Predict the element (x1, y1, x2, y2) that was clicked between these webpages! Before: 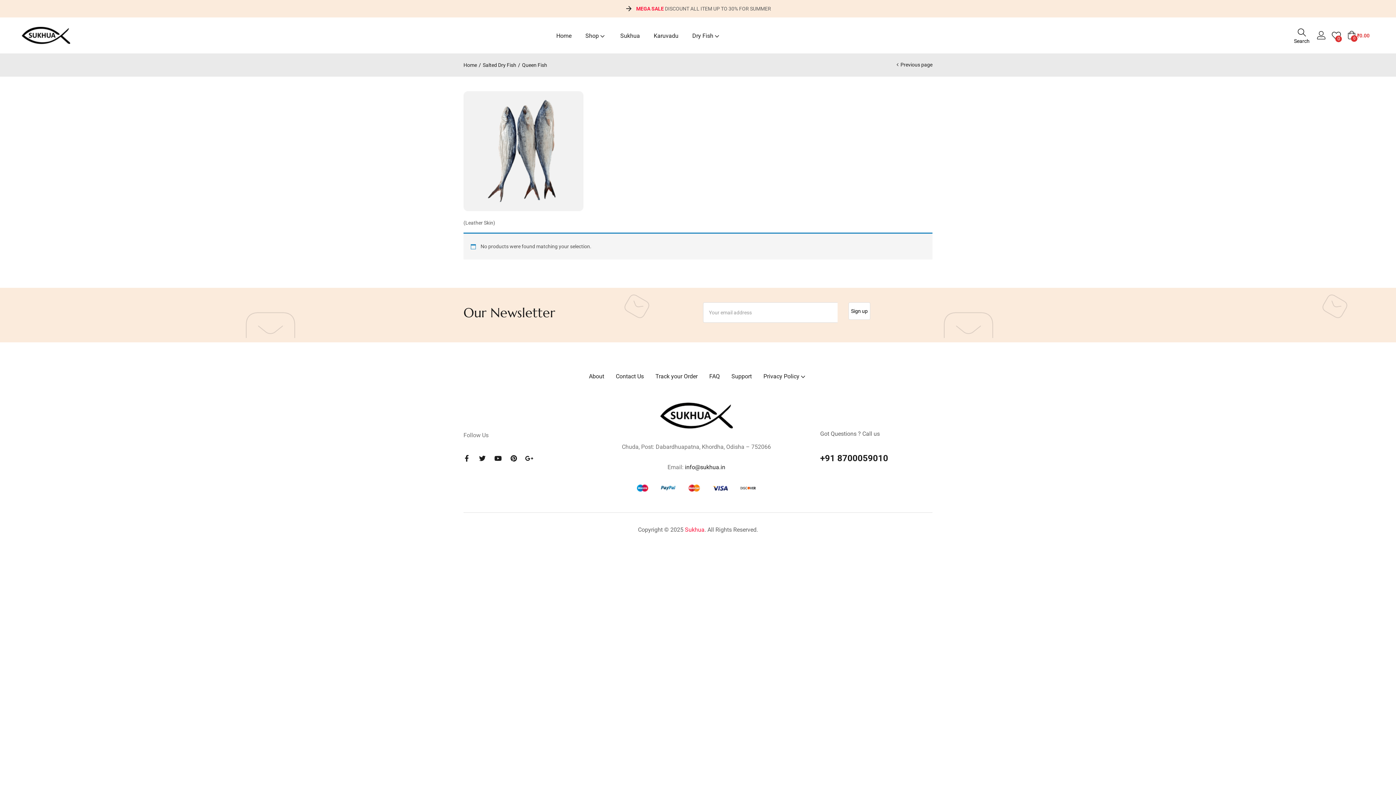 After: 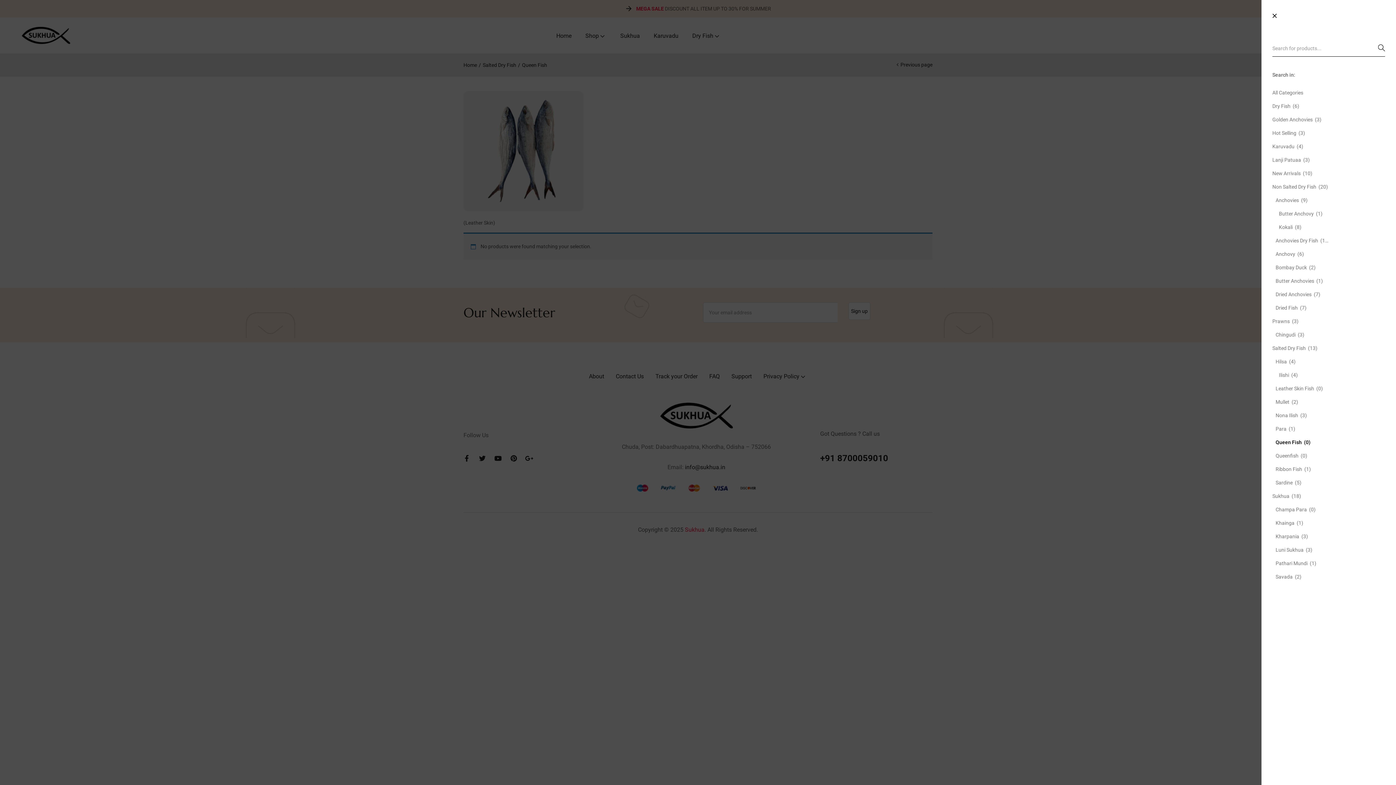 Action: bbox: (1294, 25, 1309, 45) label: Search